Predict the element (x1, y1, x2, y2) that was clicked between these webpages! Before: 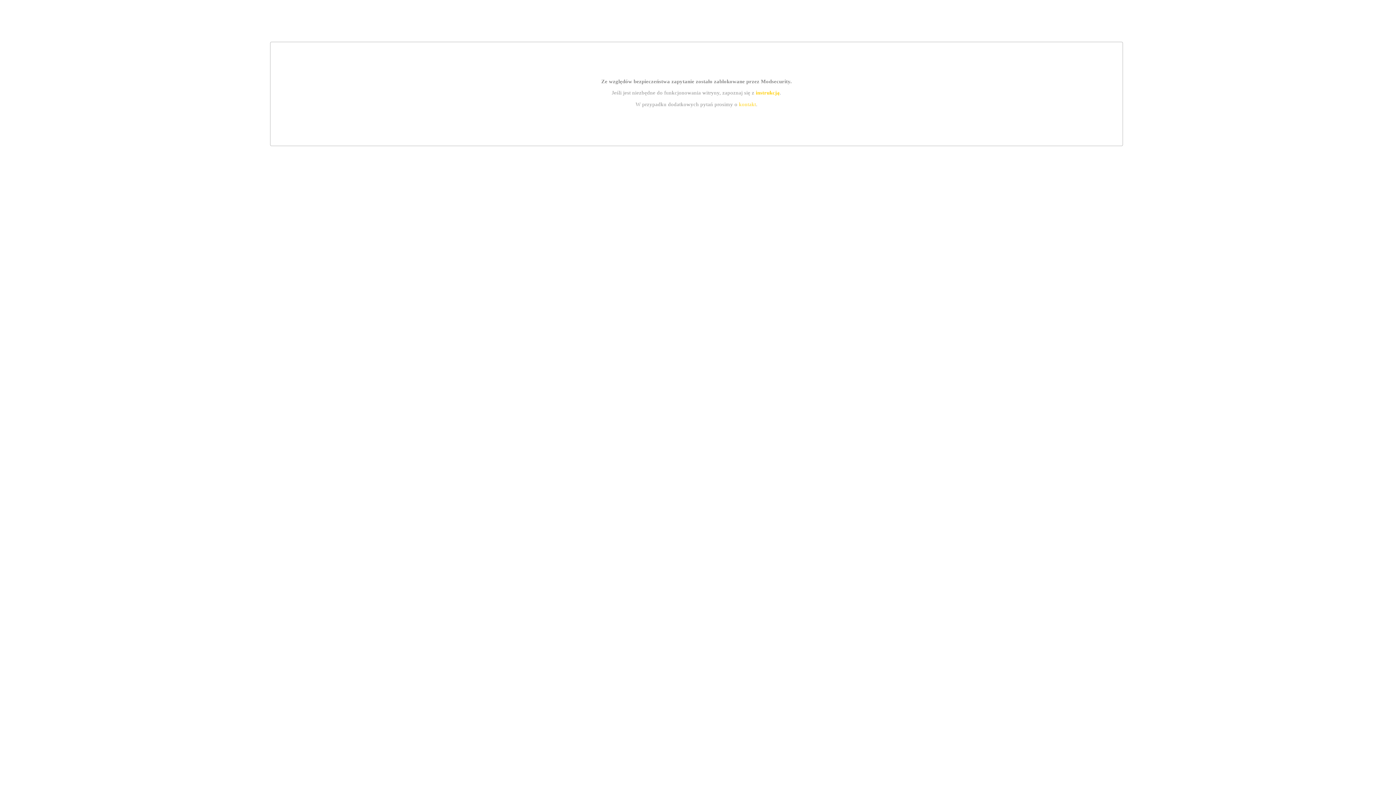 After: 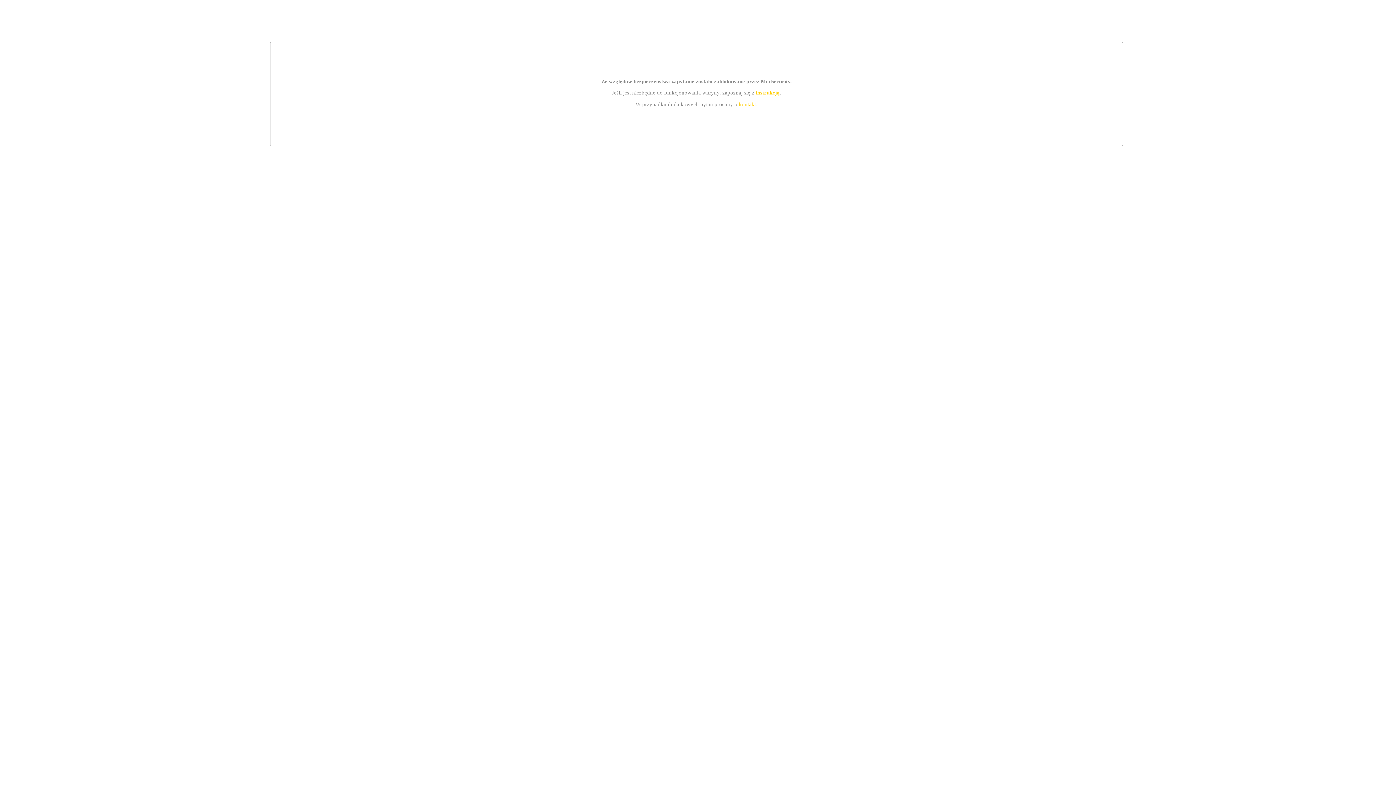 Action: label: instrukcją bbox: (755, 89, 779, 95)